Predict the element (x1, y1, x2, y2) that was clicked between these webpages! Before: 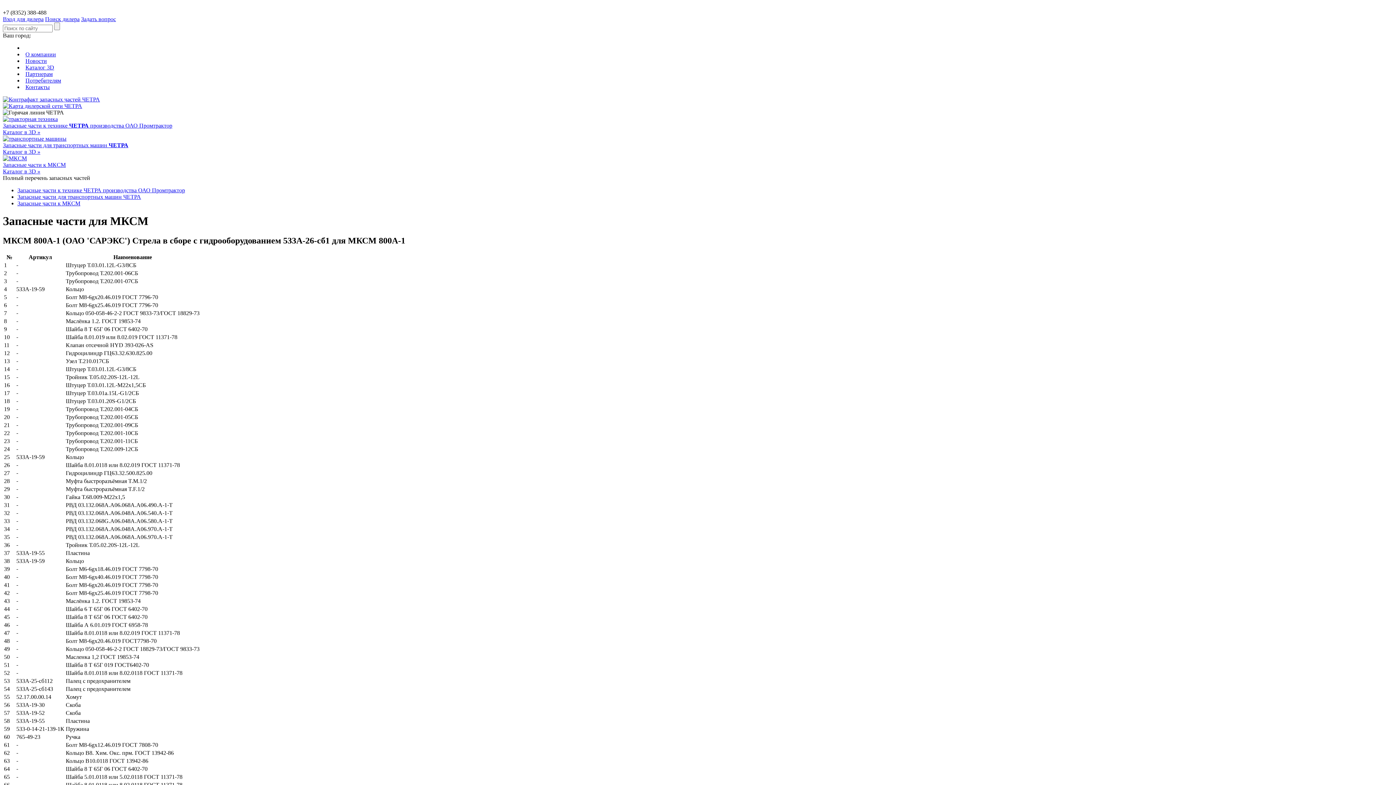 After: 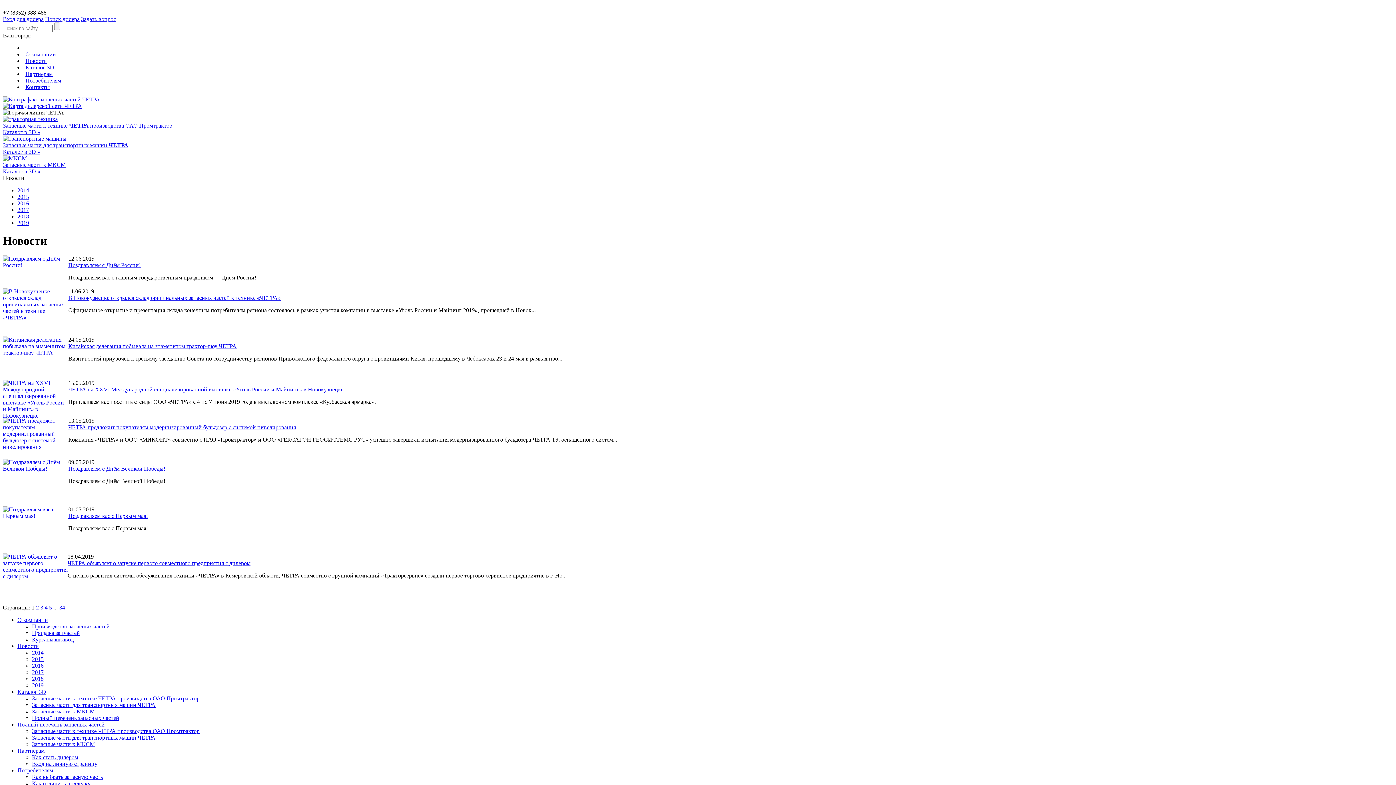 Action: label: Новости bbox: (25, 57, 46, 64)